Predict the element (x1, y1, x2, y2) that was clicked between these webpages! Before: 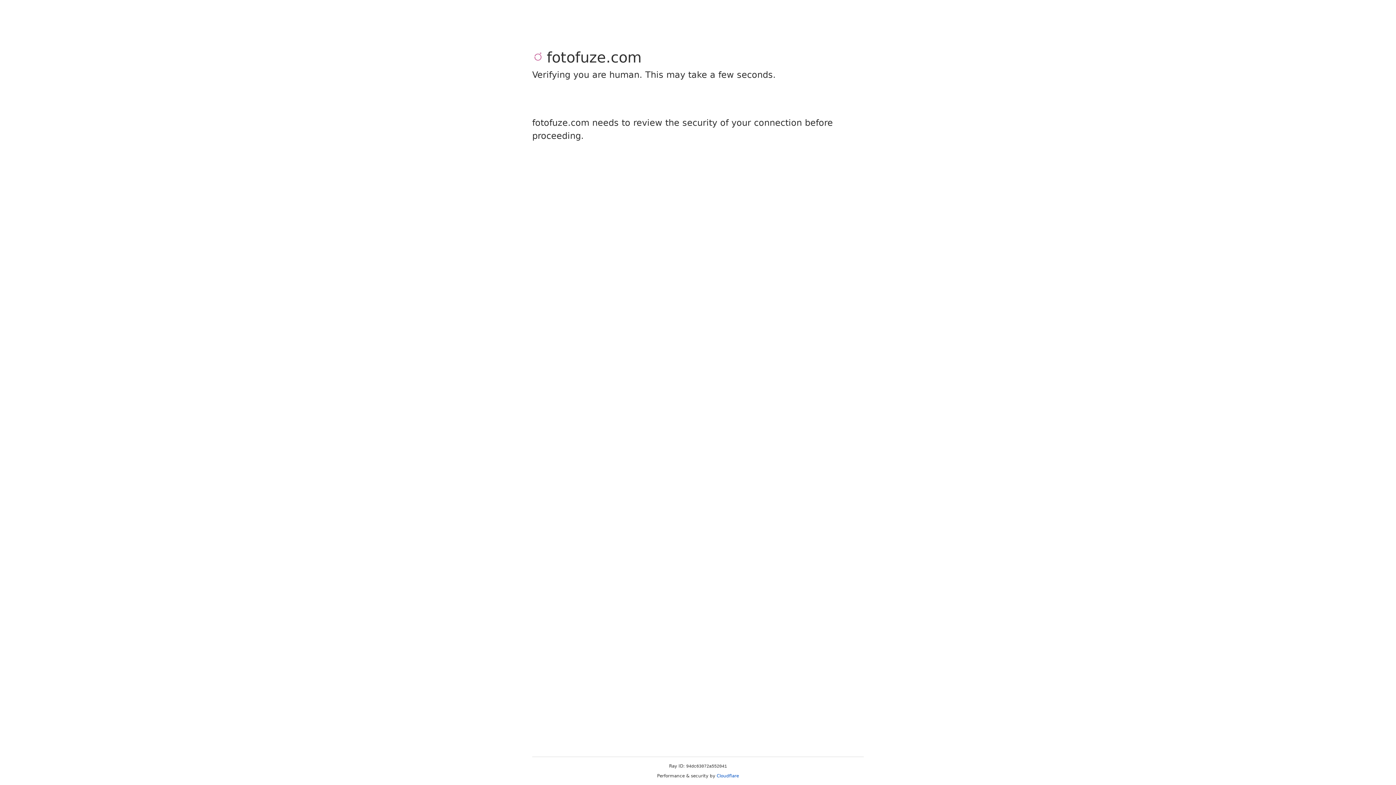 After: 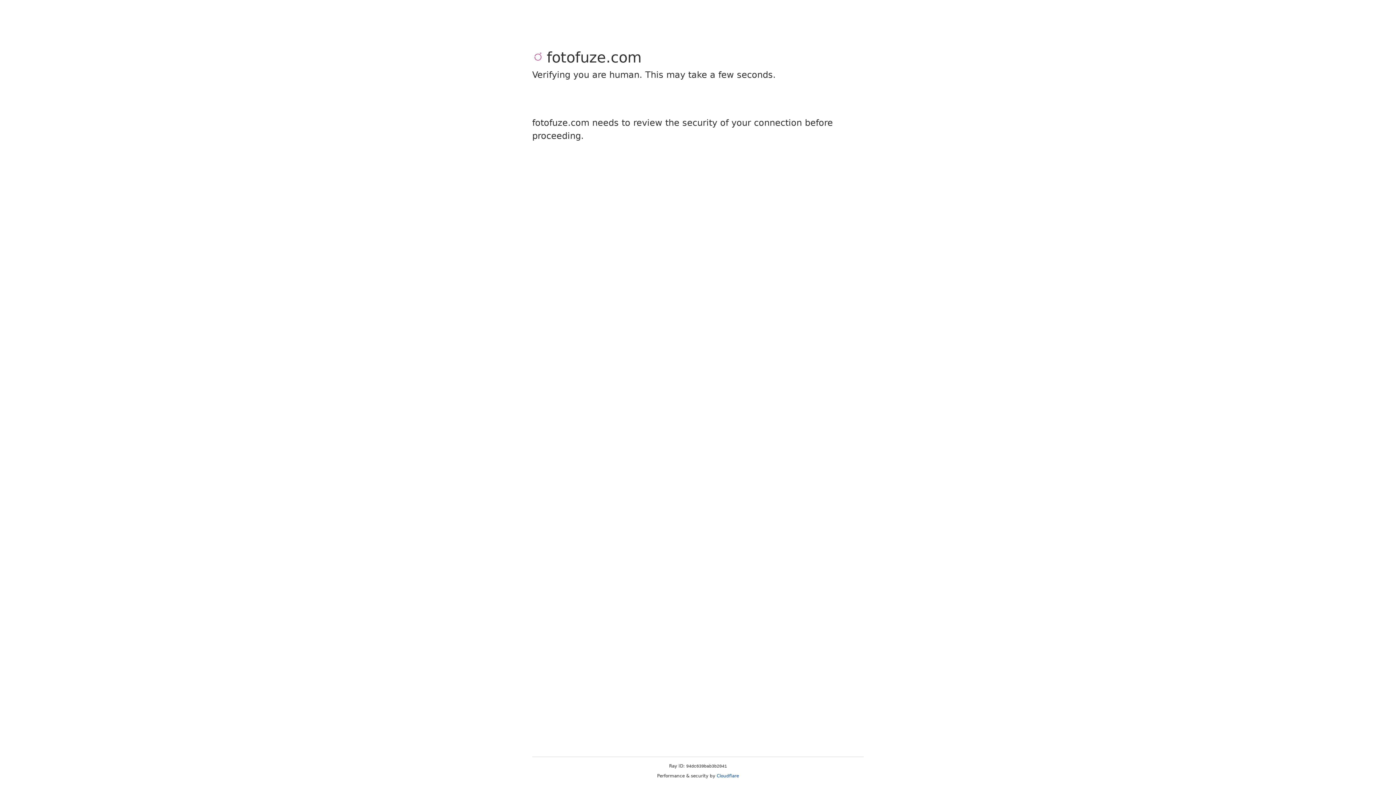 Action: bbox: (716, 773, 739, 778) label: Cloudflare